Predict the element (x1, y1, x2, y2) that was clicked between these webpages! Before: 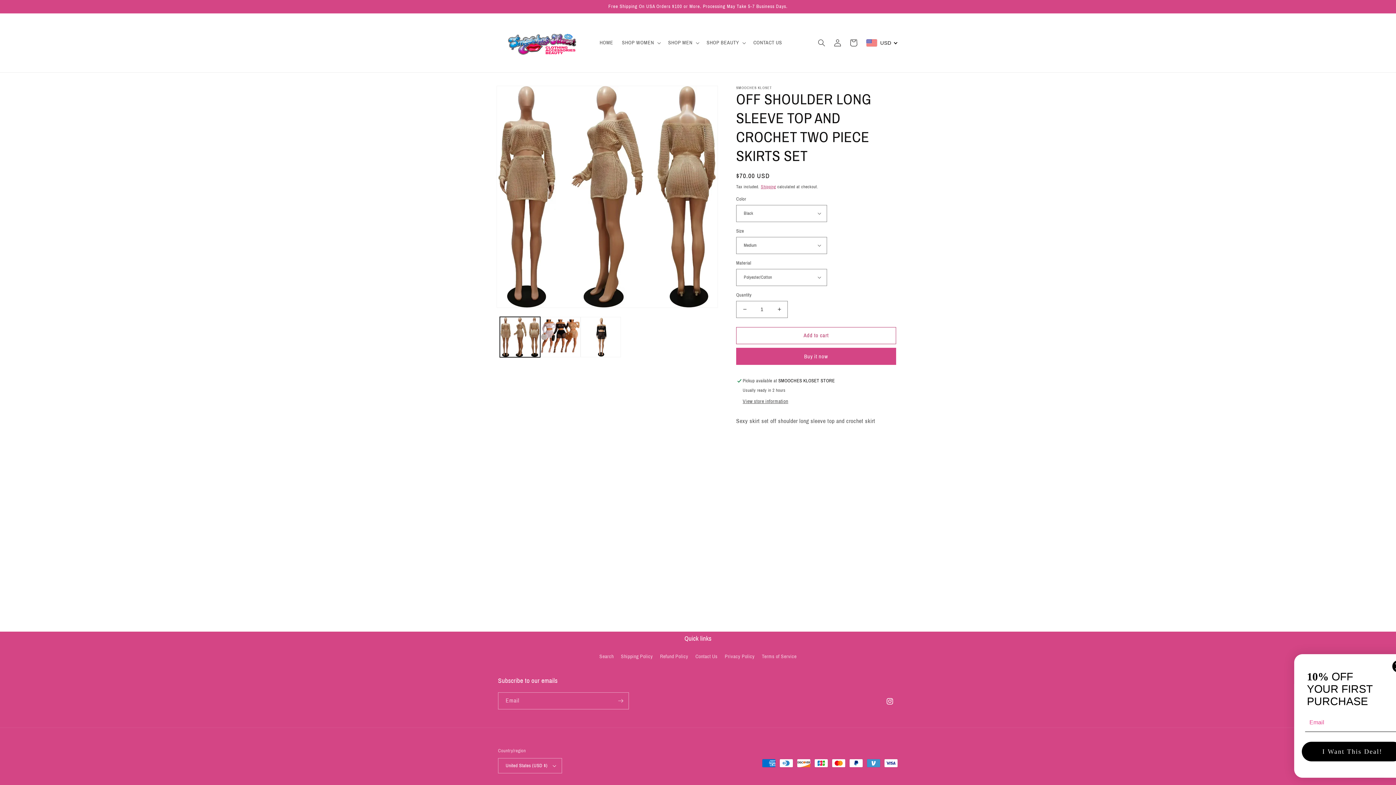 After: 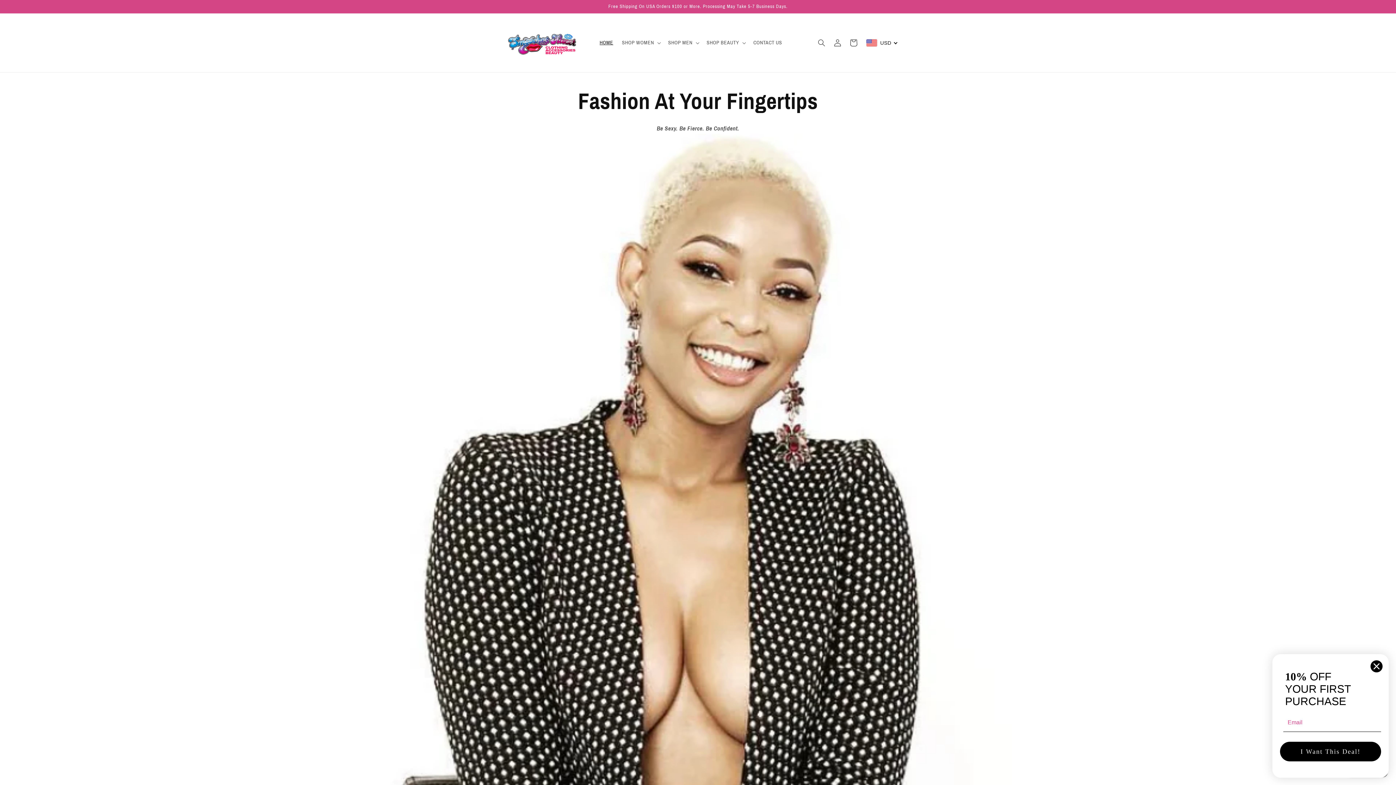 Action: bbox: (595, 35, 617, 50) label: HOME